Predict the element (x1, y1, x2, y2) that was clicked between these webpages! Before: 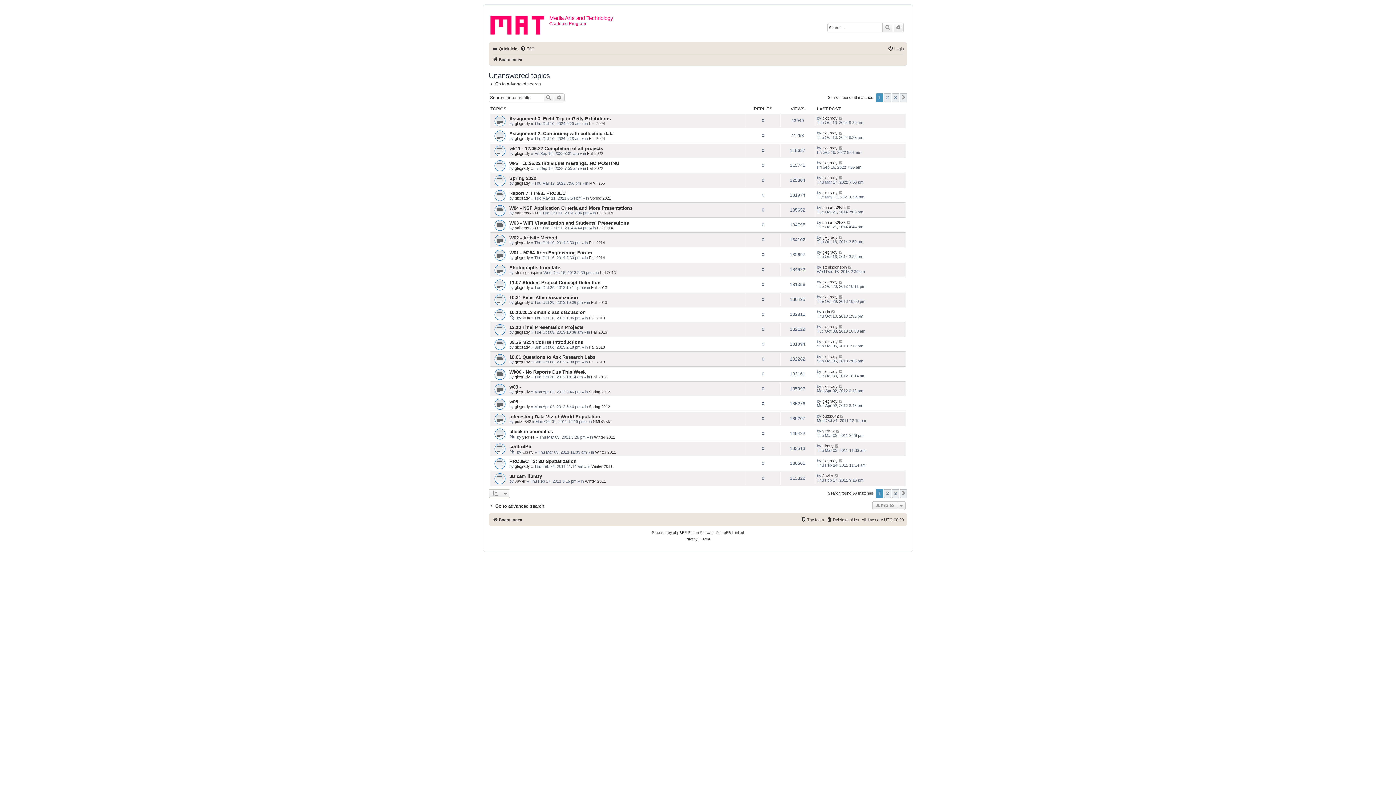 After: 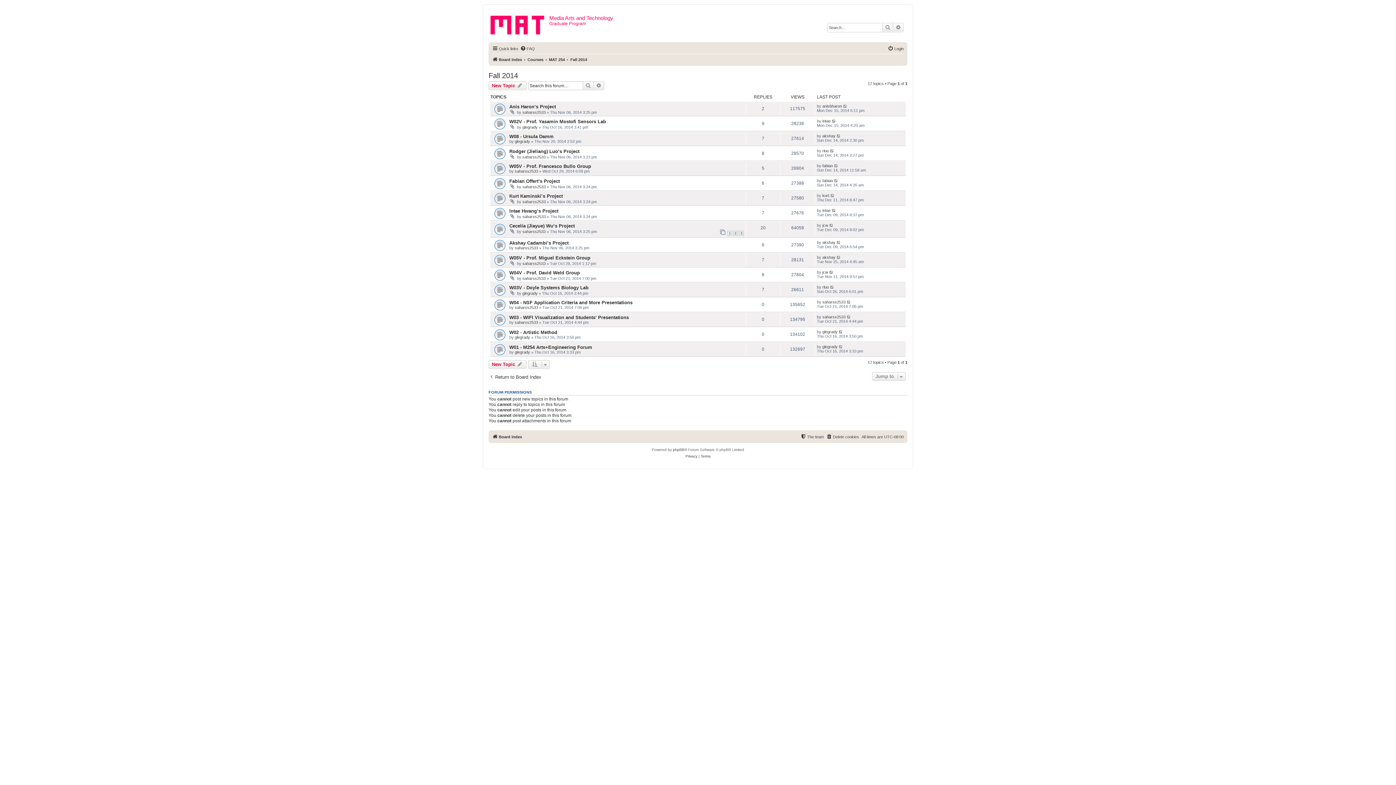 Action: label: Fall 2014 bbox: (597, 225, 613, 230)